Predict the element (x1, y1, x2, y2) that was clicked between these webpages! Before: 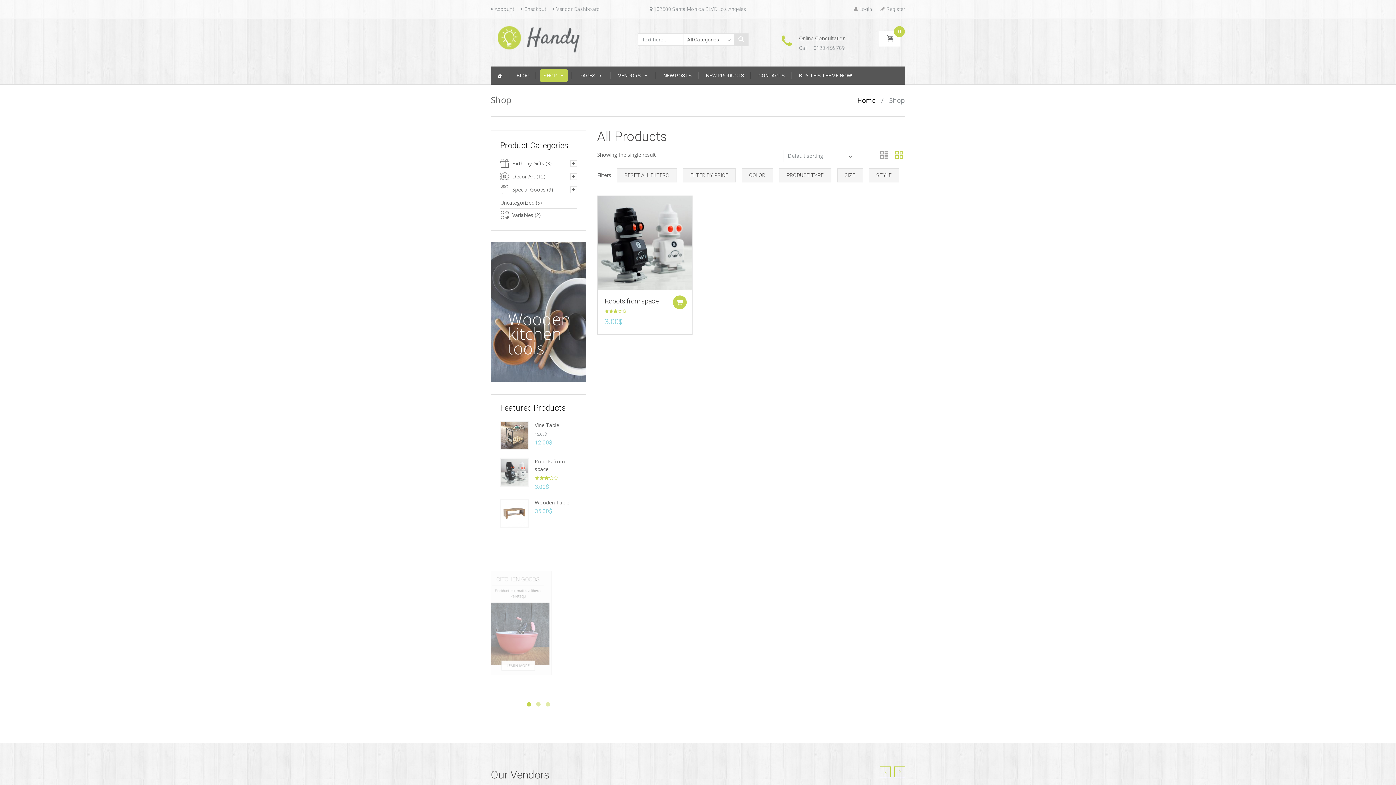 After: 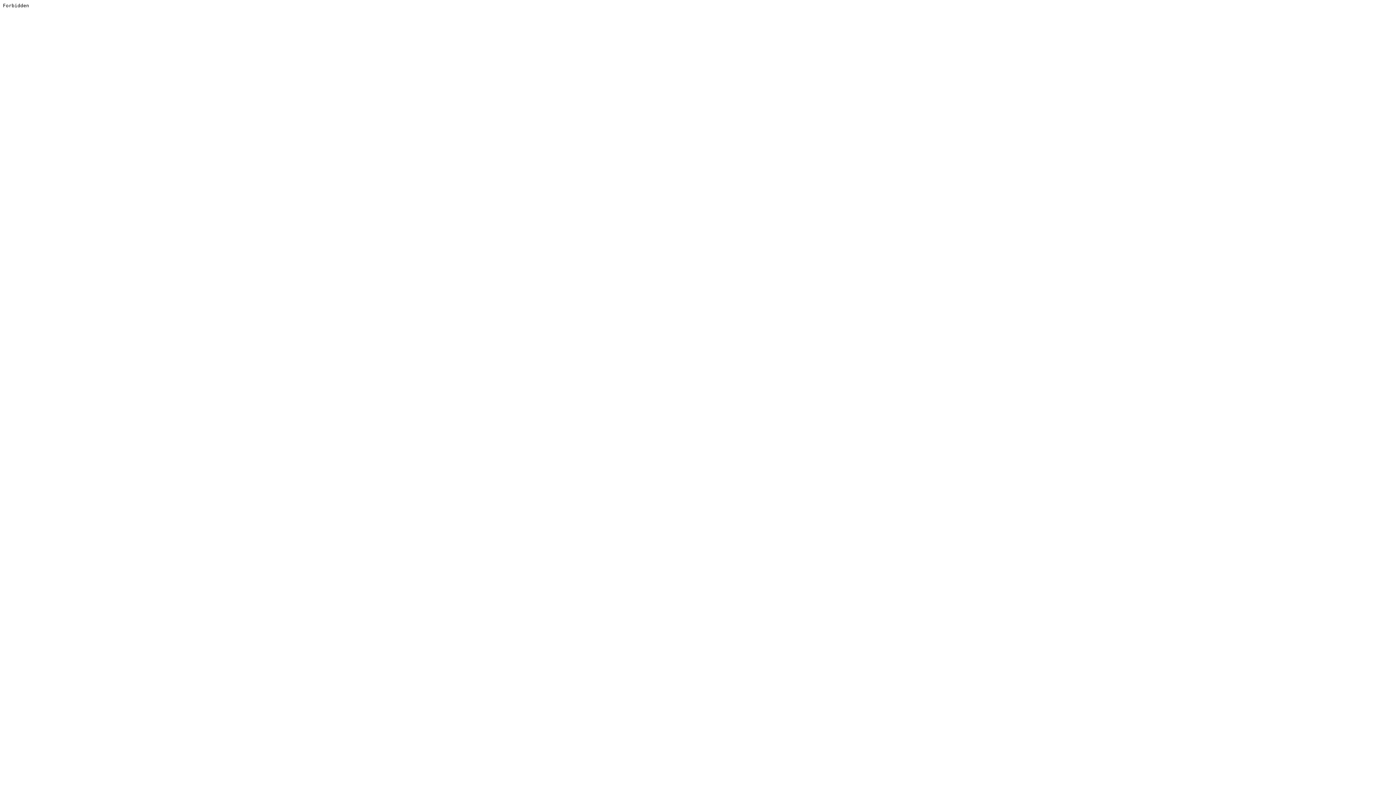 Action: label: BUY THIS THEME NOW! bbox: (795, 69, 856, 81)